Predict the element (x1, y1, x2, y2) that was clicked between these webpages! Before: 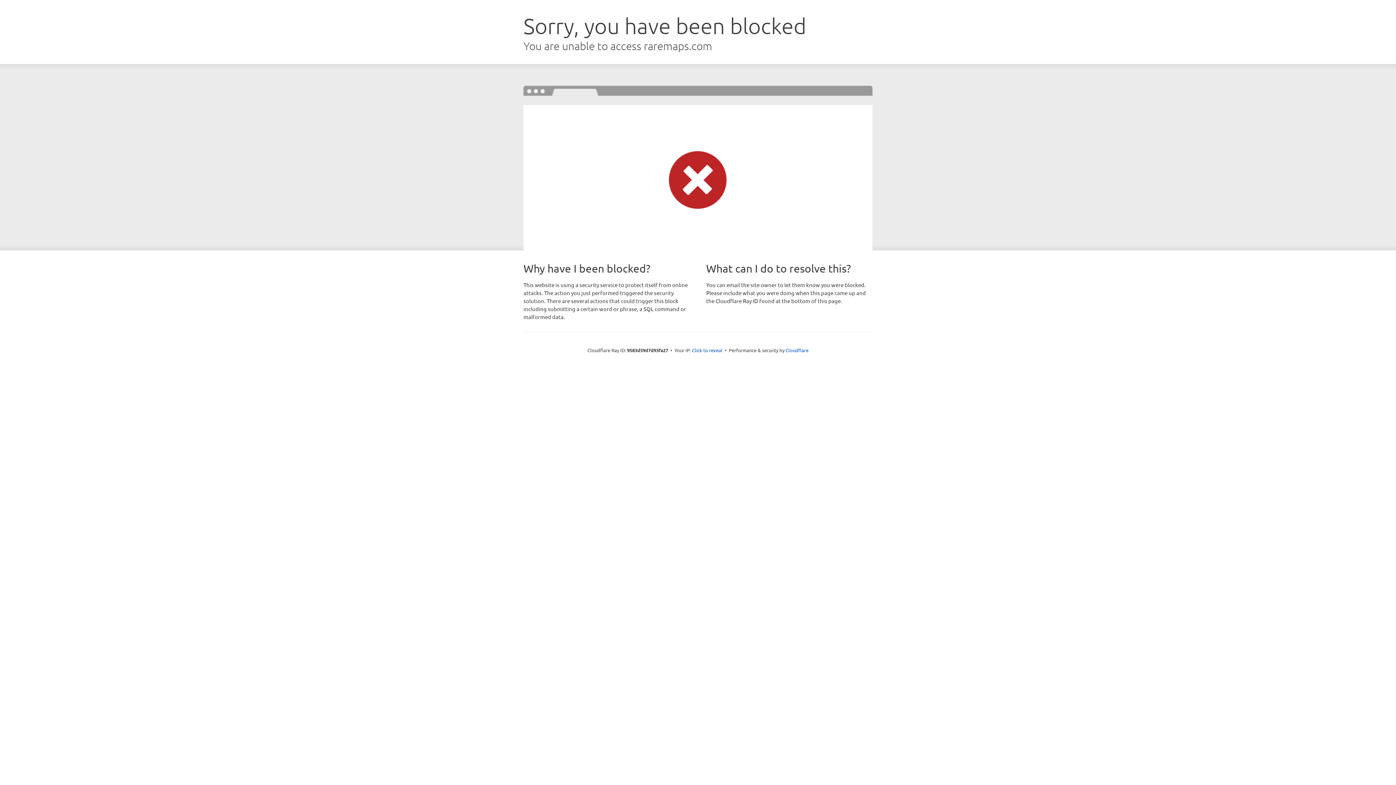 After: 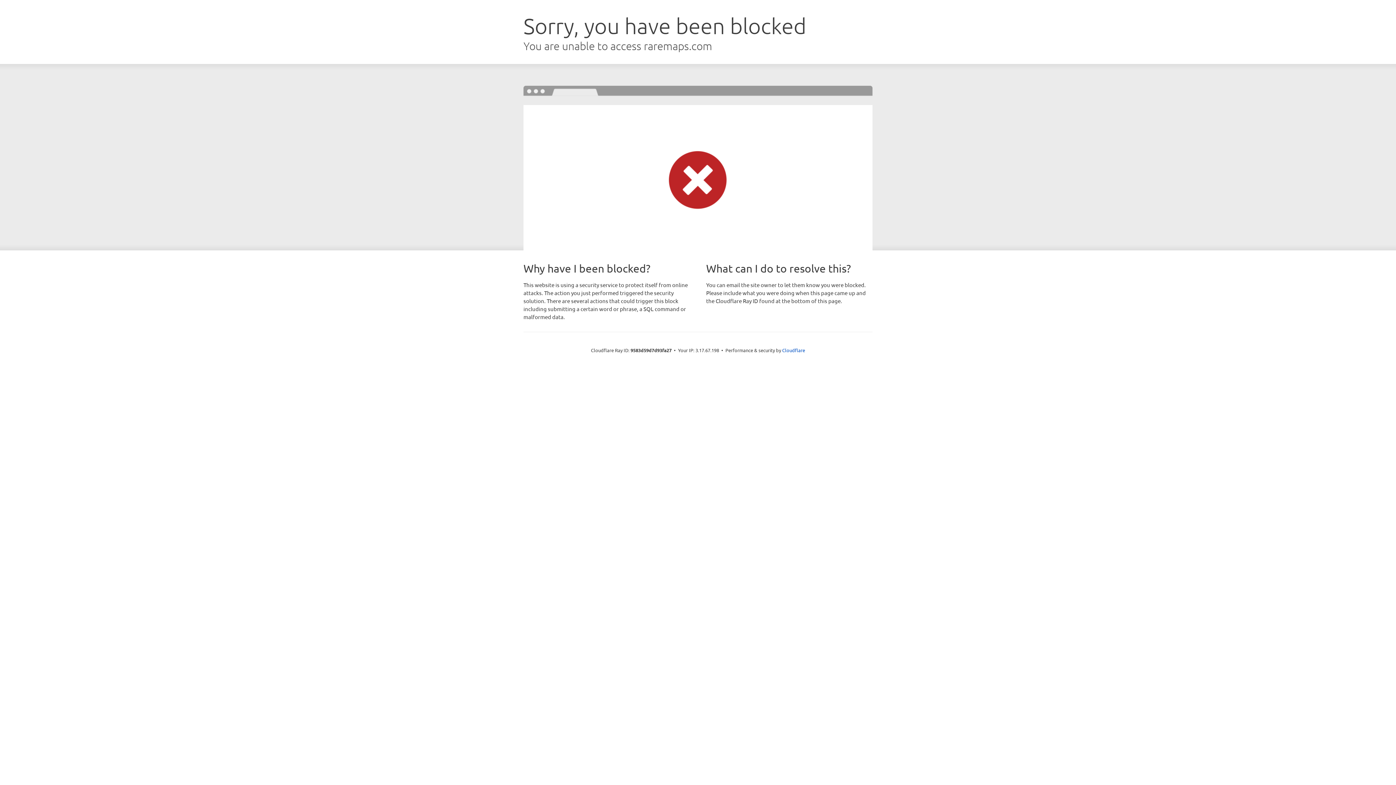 Action: bbox: (692, 346, 722, 353) label: Click to reveal